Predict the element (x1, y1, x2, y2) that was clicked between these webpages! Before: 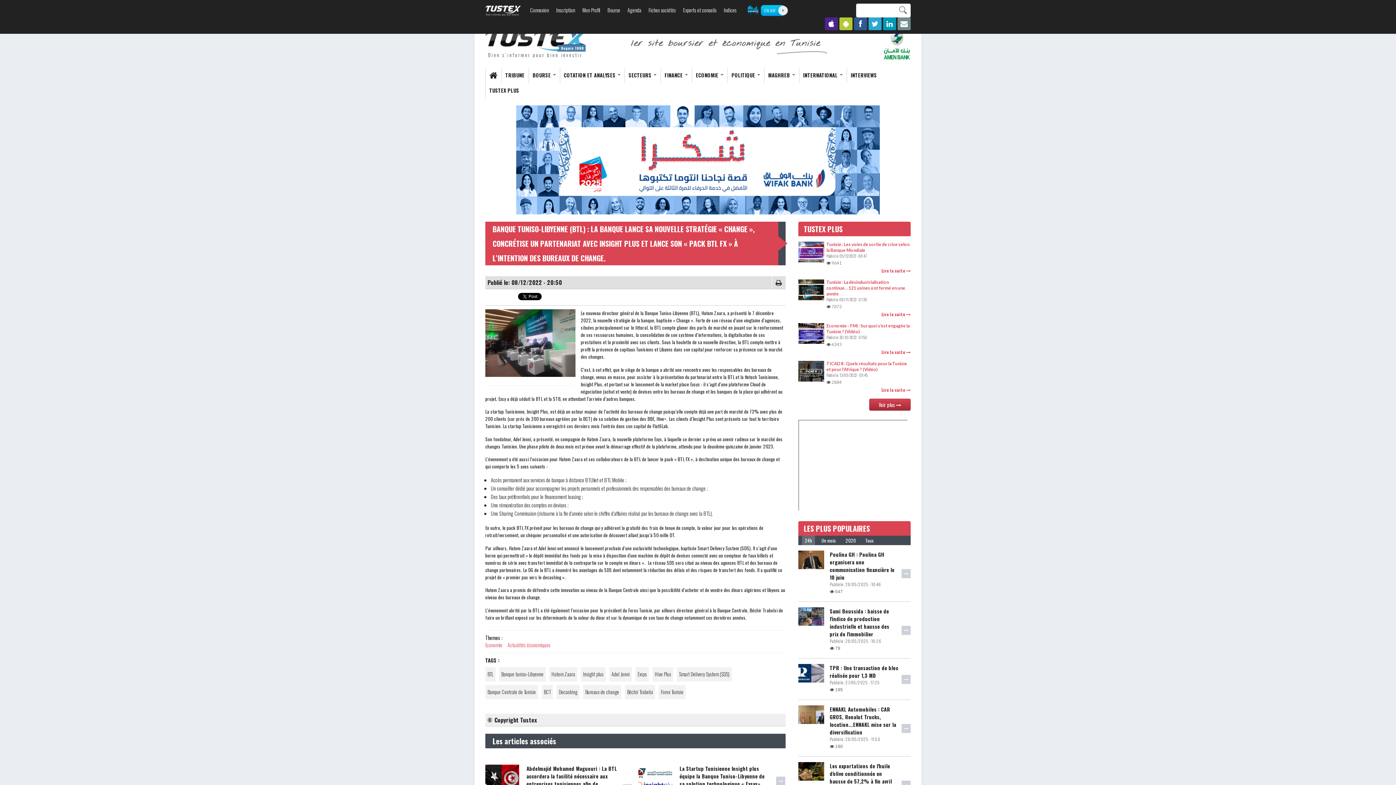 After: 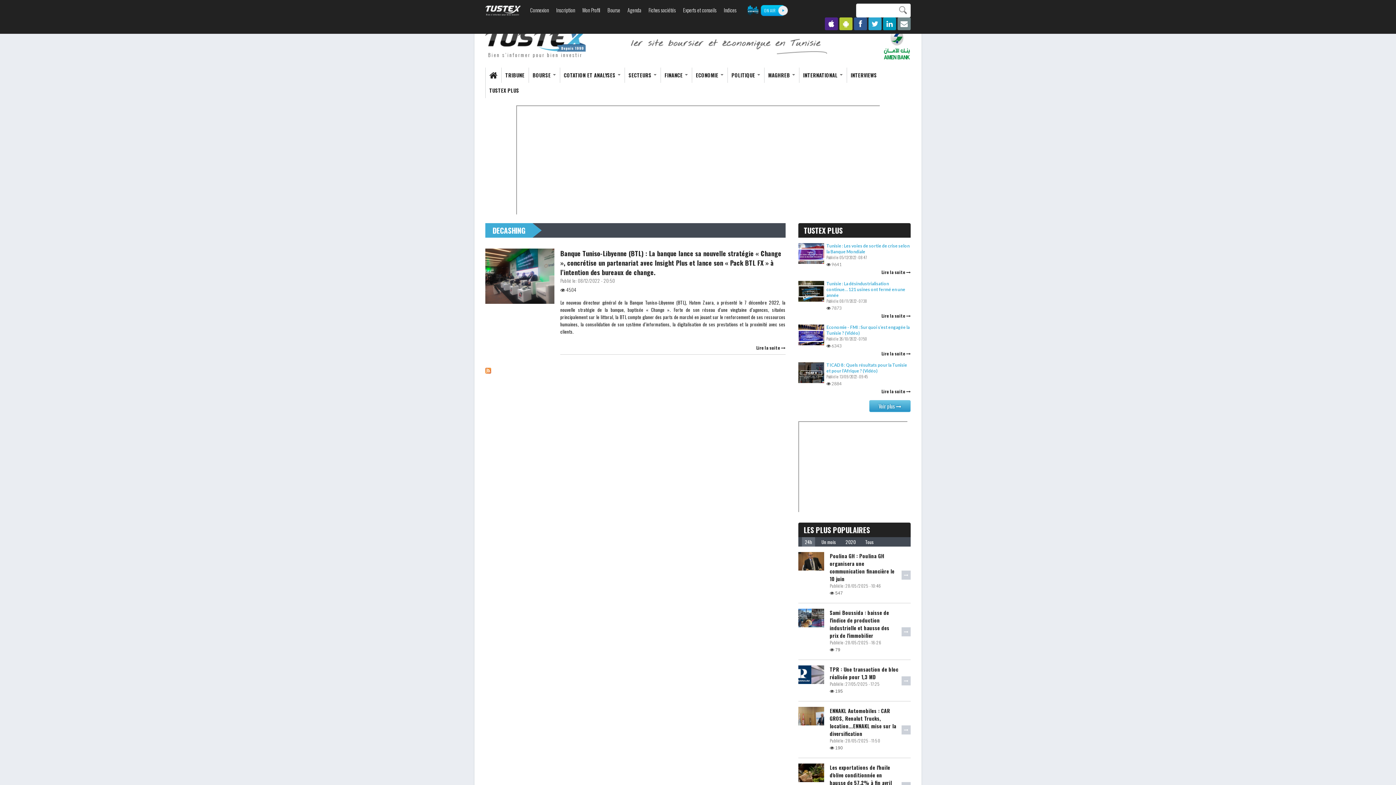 Action: bbox: (556, 685, 579, 699) label: Decashing